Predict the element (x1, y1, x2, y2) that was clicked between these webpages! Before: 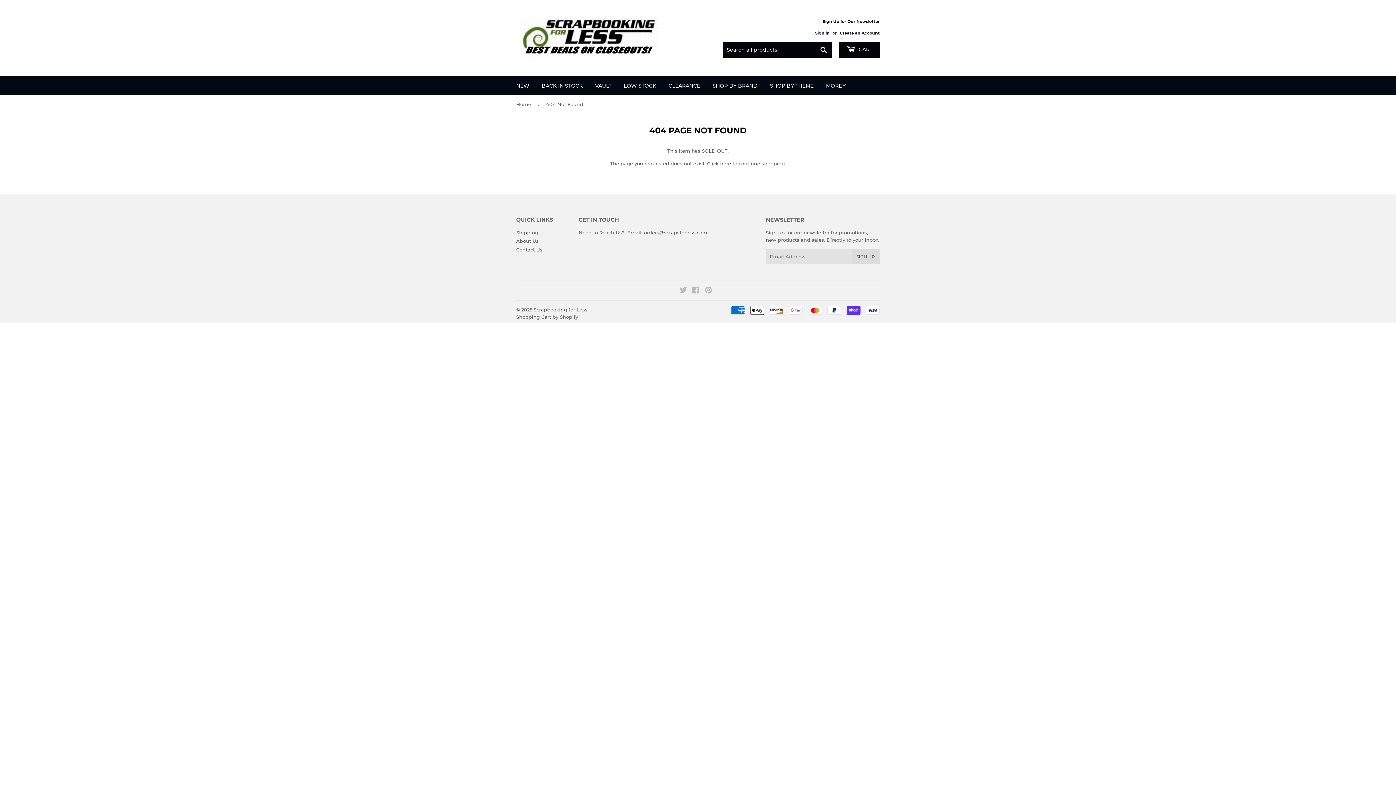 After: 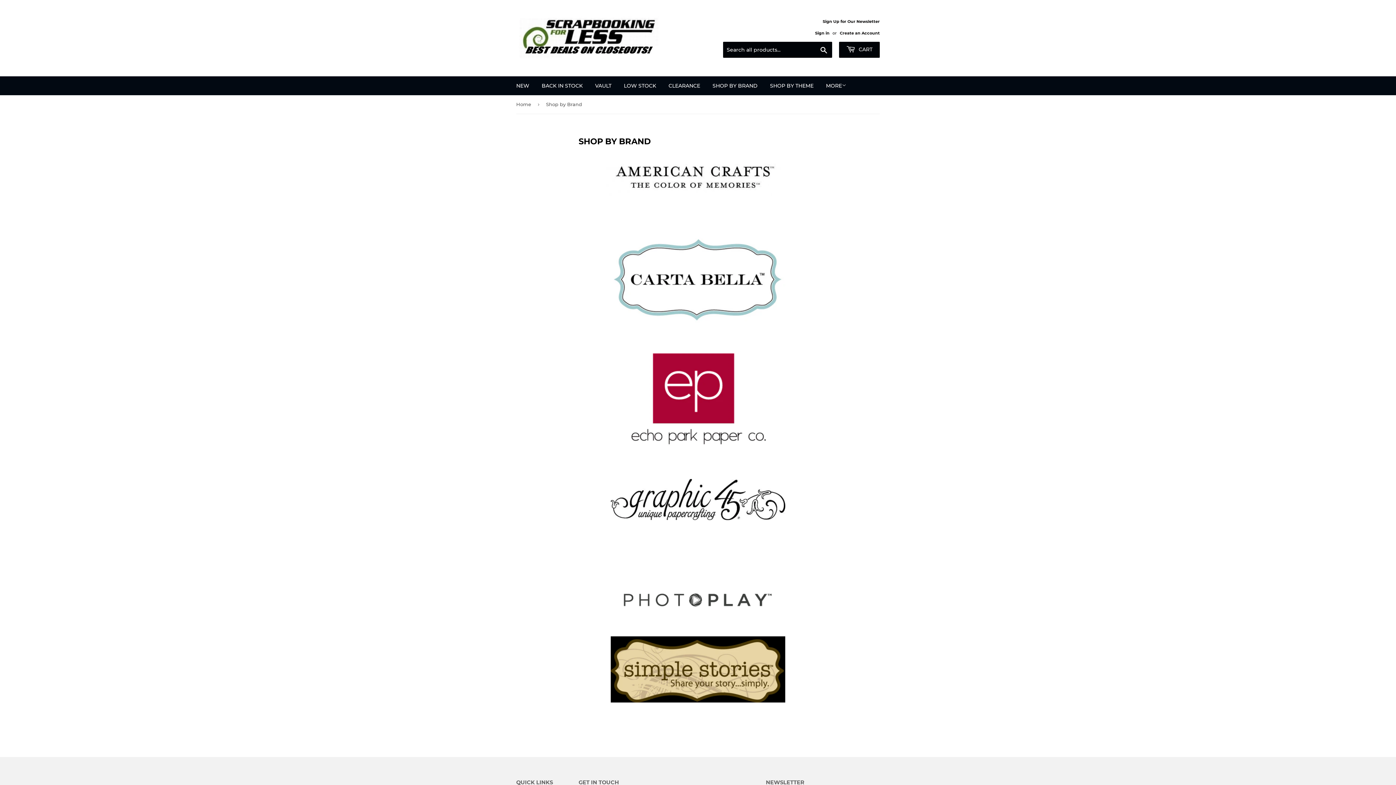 Action: label: SHOP BY BRAND bbox: (707, 76, 763, 95)